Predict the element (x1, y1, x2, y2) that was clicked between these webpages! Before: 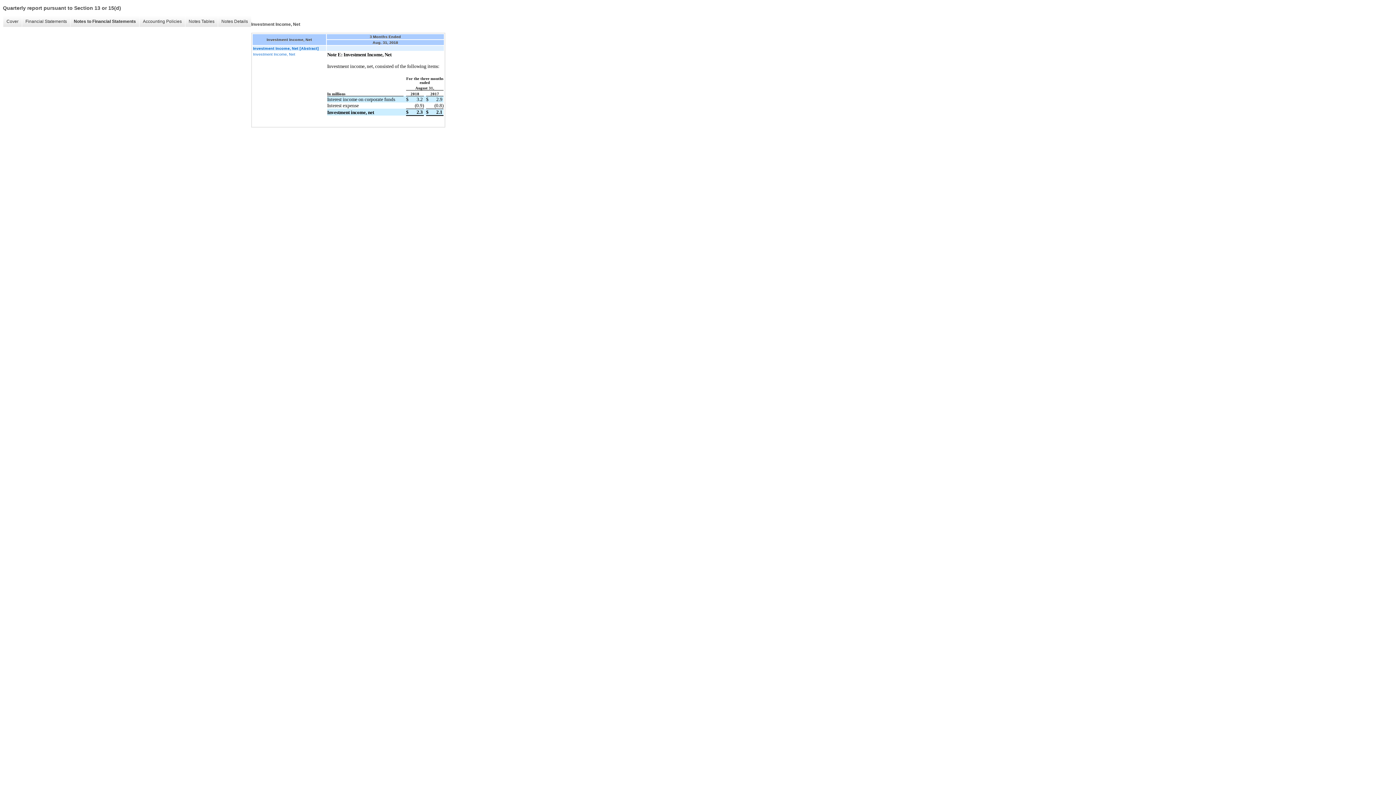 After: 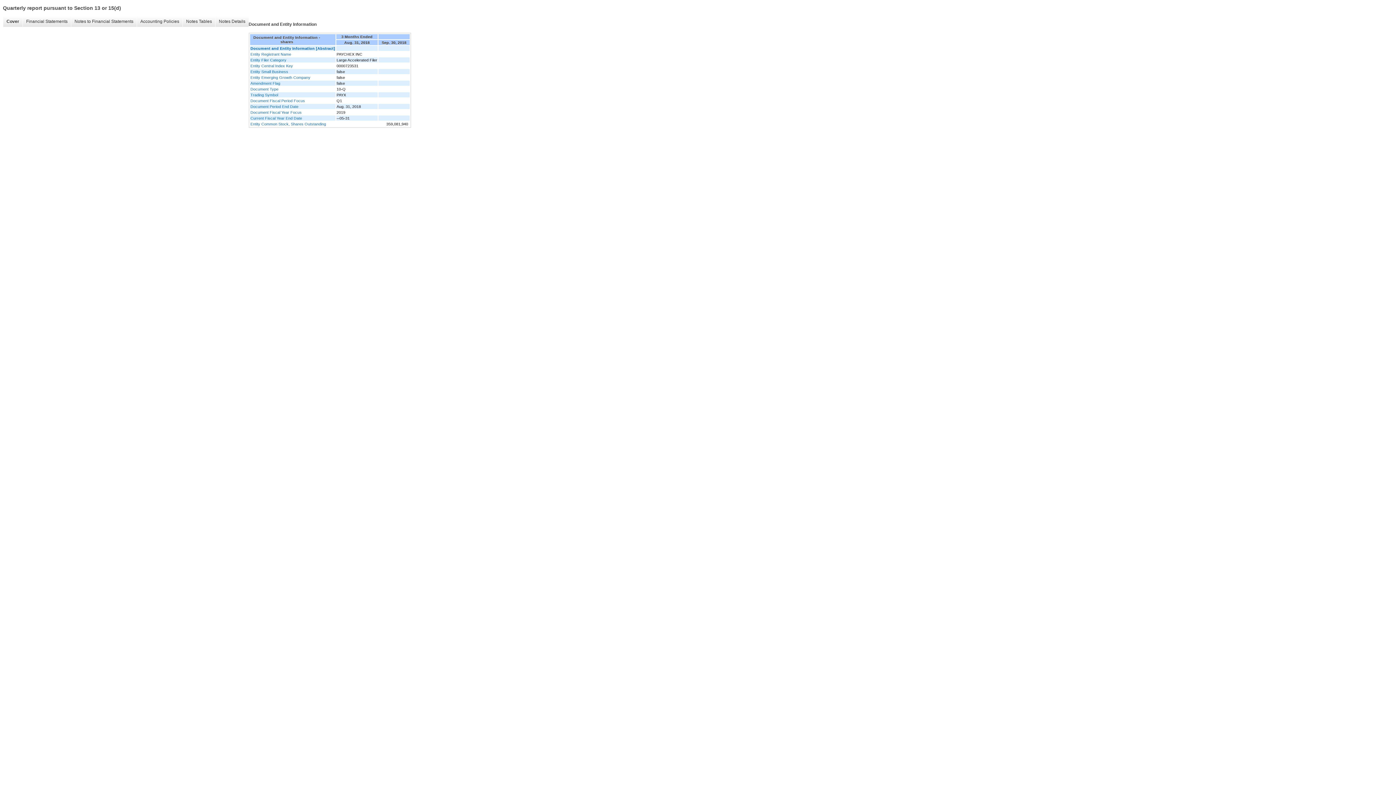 Action: label: Cover bbox: (2, 16, 21, 26)